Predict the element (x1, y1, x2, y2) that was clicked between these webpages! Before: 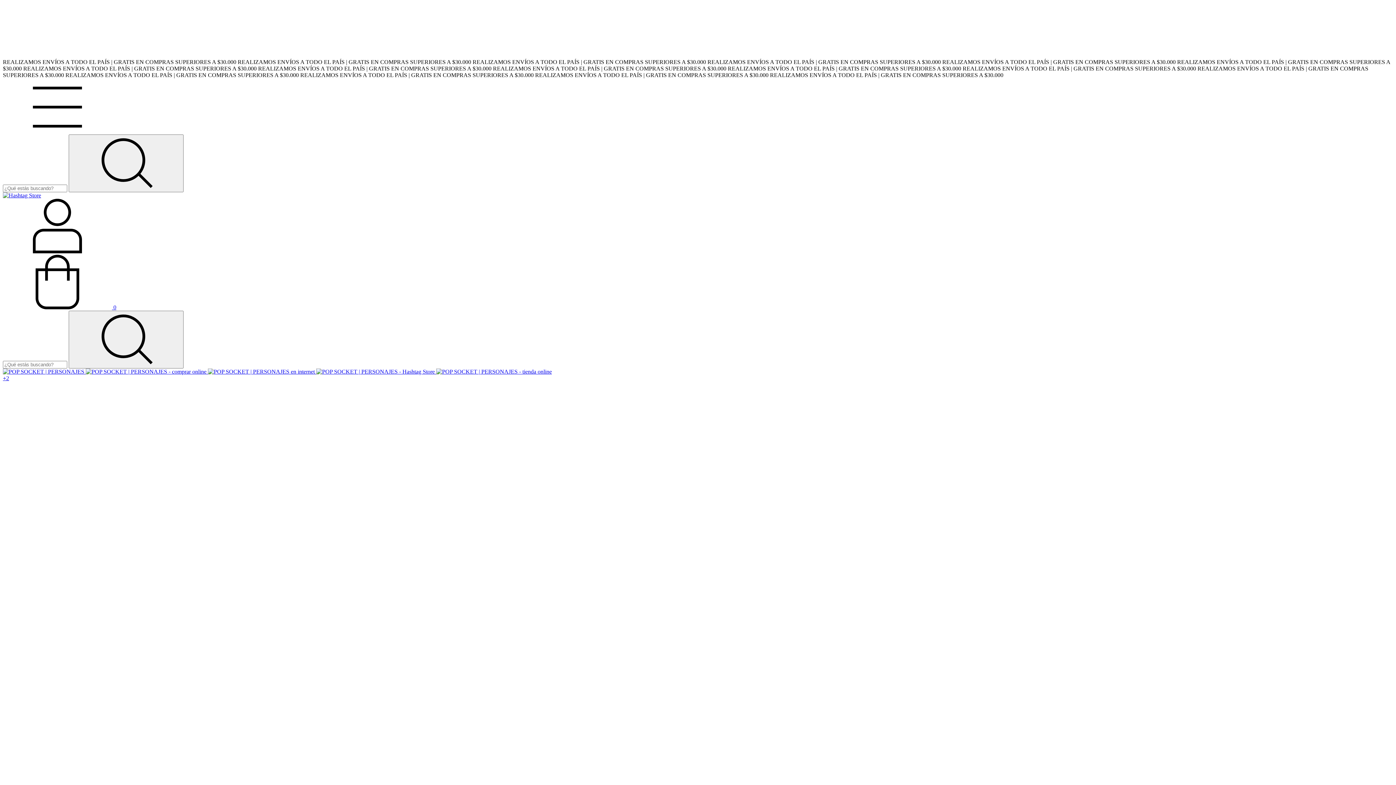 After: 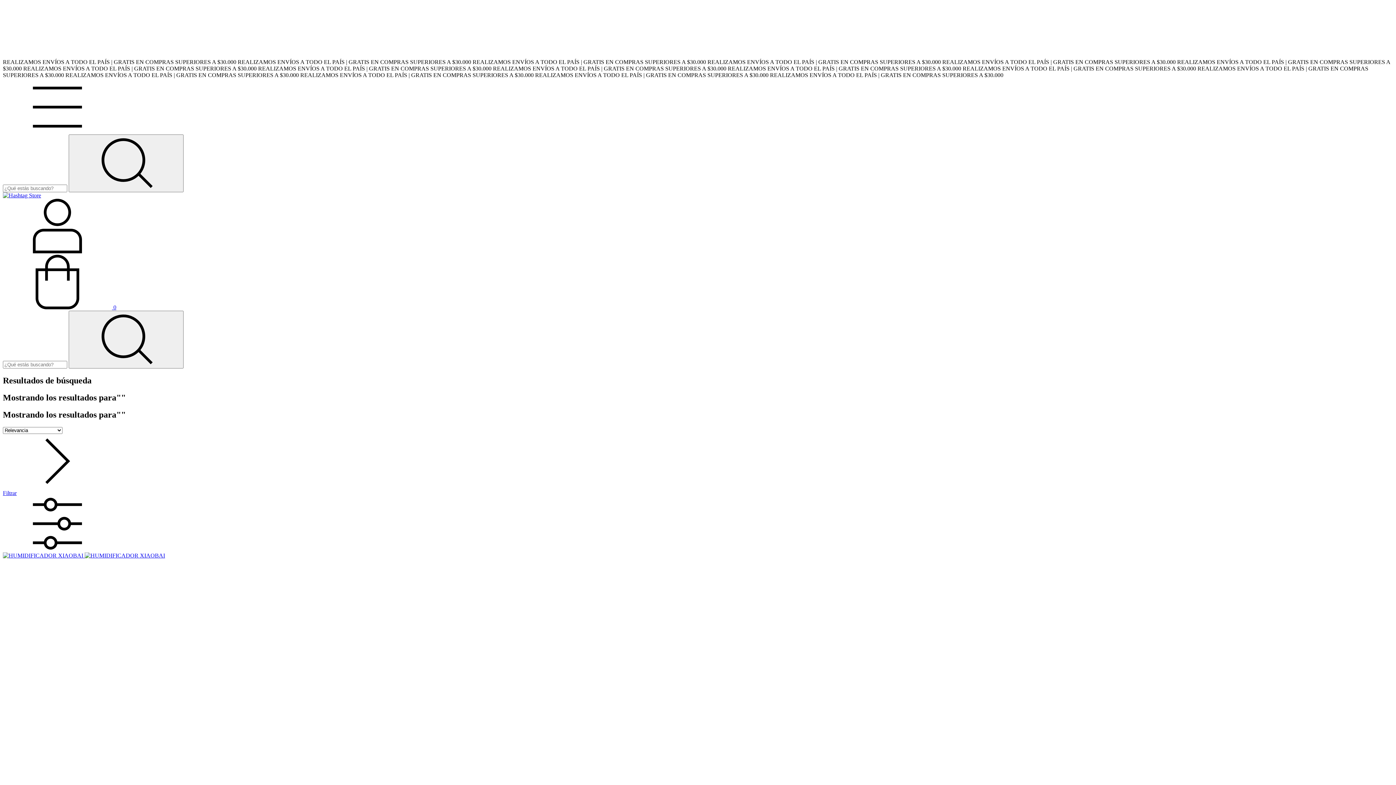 Action: label: Buscar bbox: (68, 310, 183, 368)